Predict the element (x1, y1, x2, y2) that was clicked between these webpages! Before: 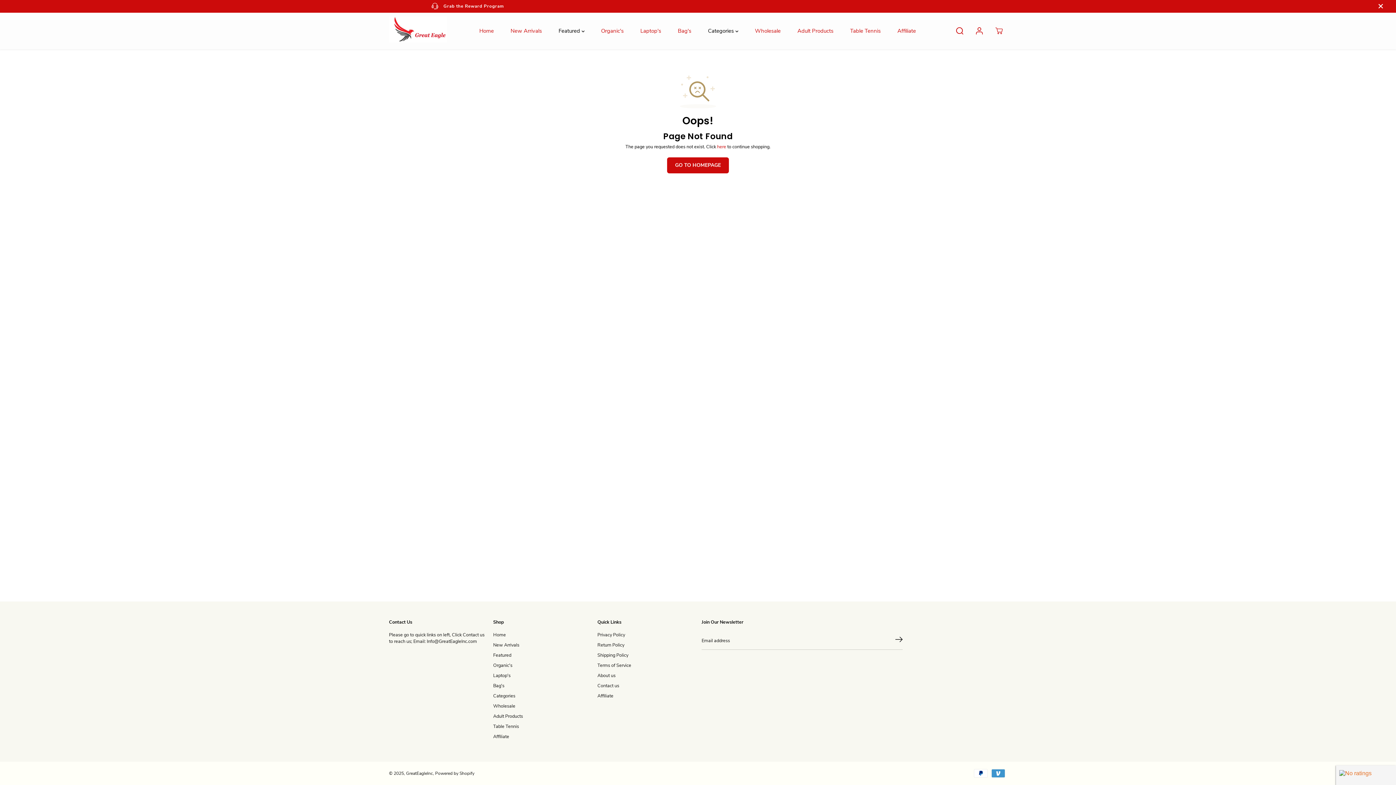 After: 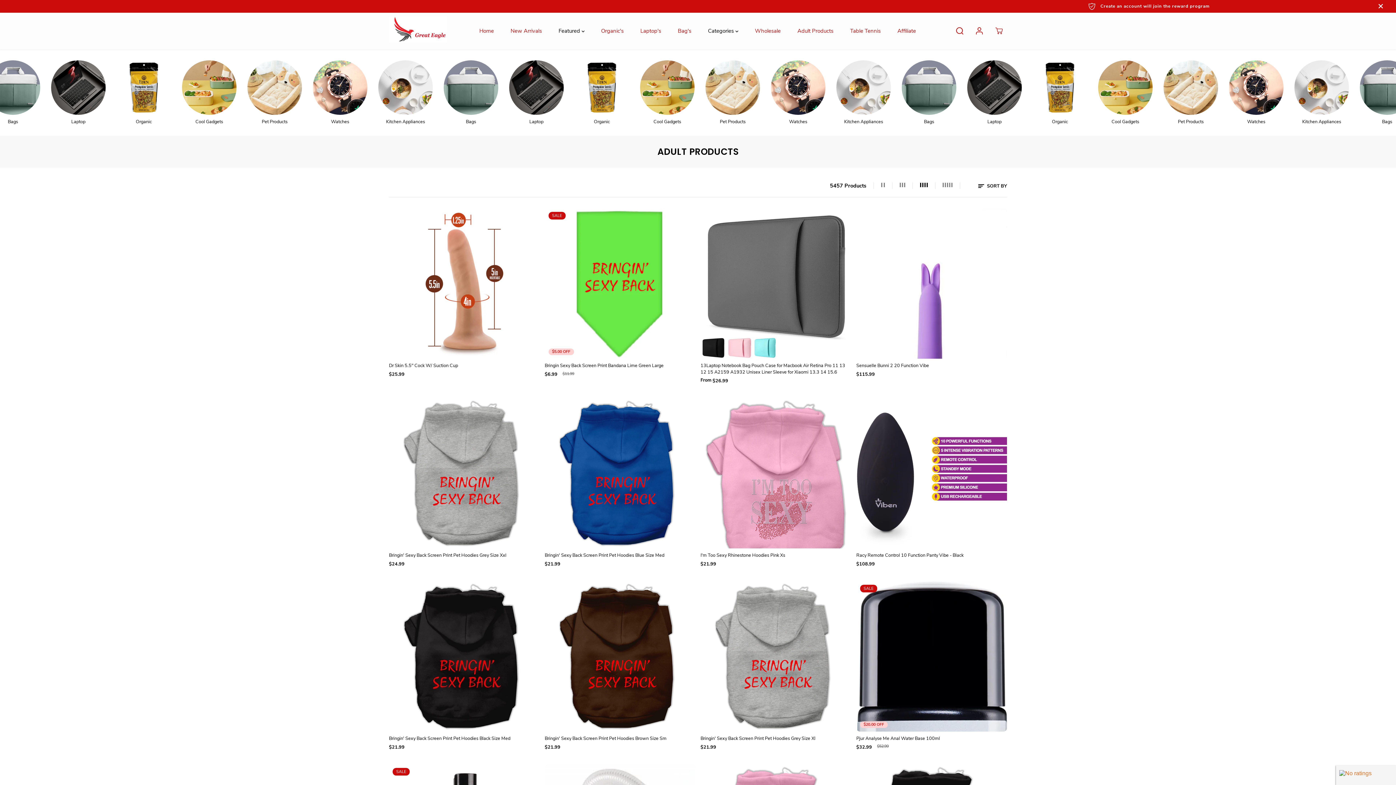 Action: bbox: (493, 713, 523, 720) label: Adult Products